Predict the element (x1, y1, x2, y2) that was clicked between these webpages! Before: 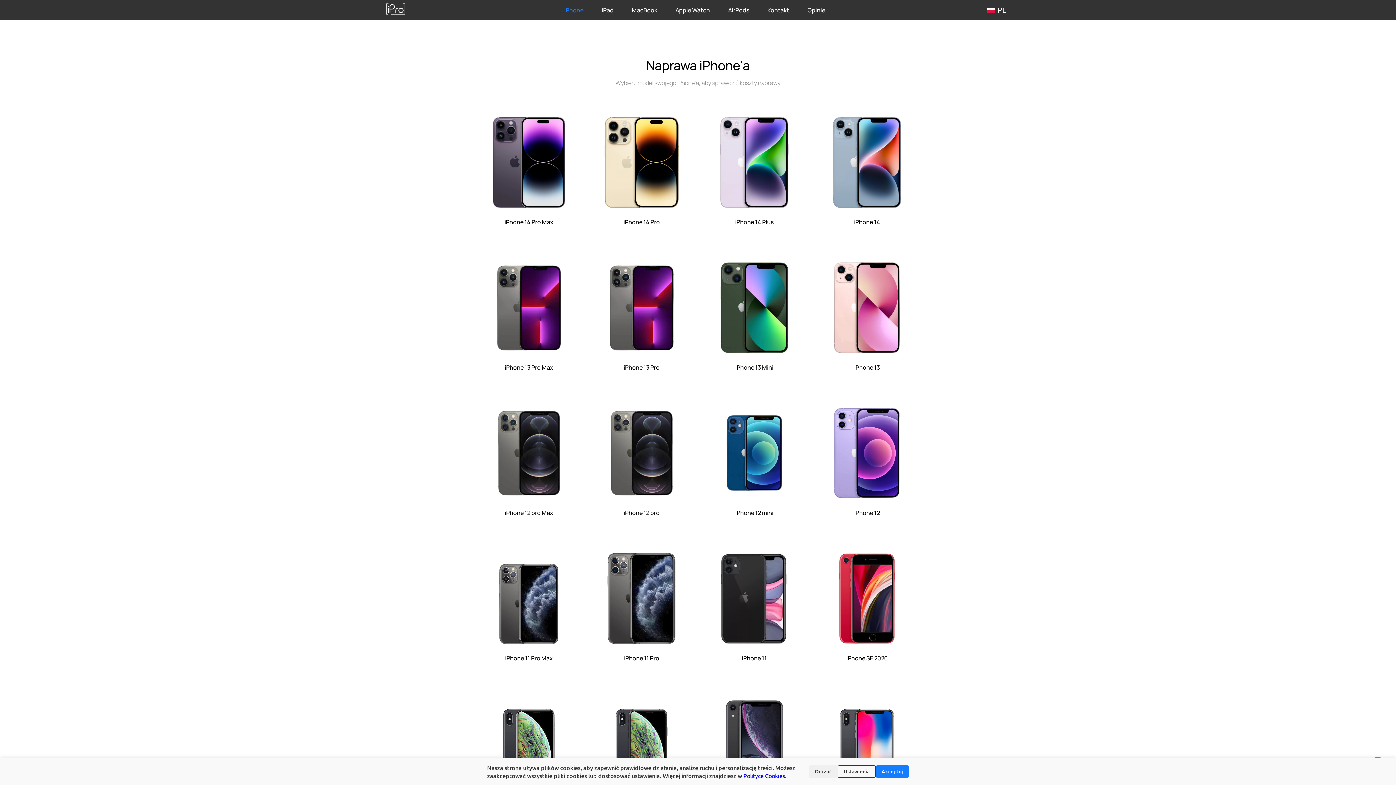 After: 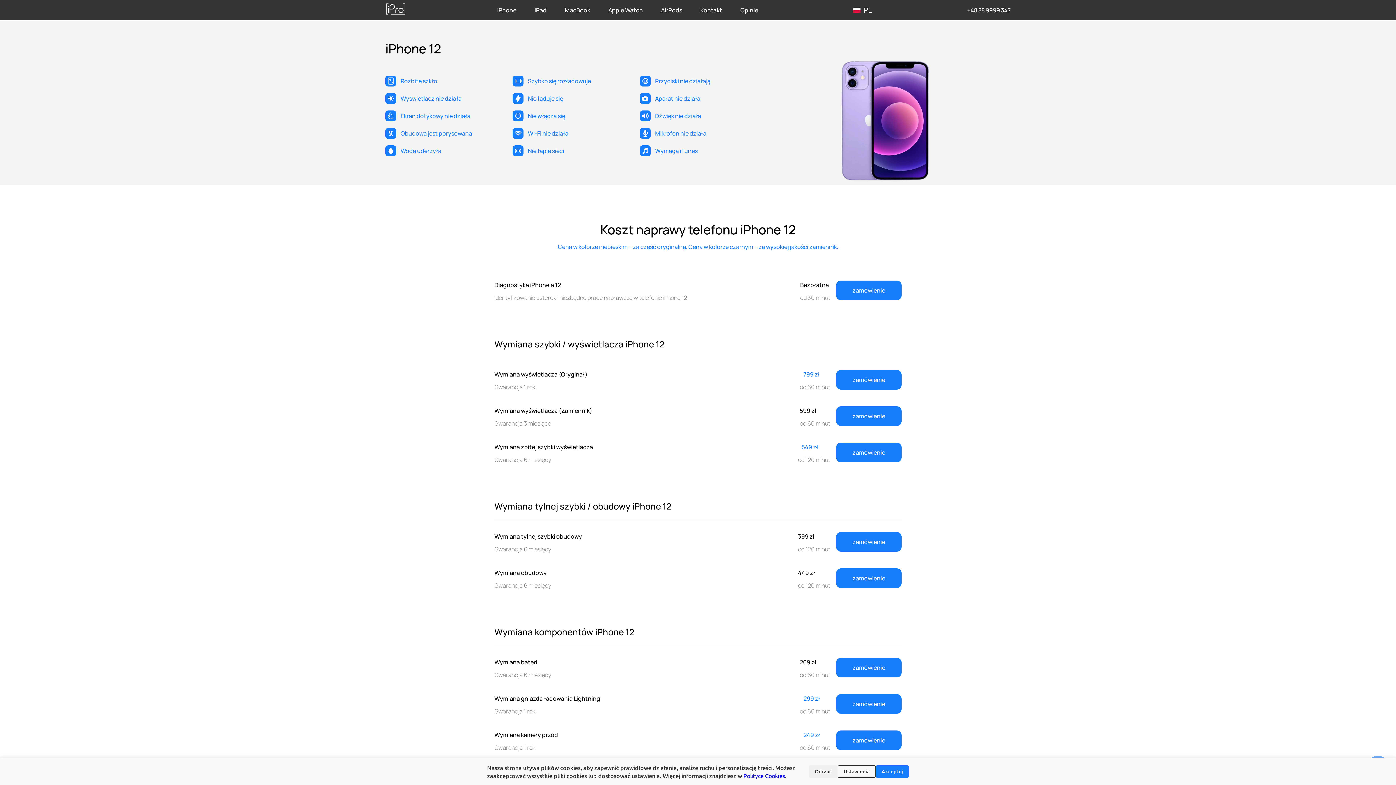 Action: label: iPhone 12 bbox: (829, 408, 905, 517)